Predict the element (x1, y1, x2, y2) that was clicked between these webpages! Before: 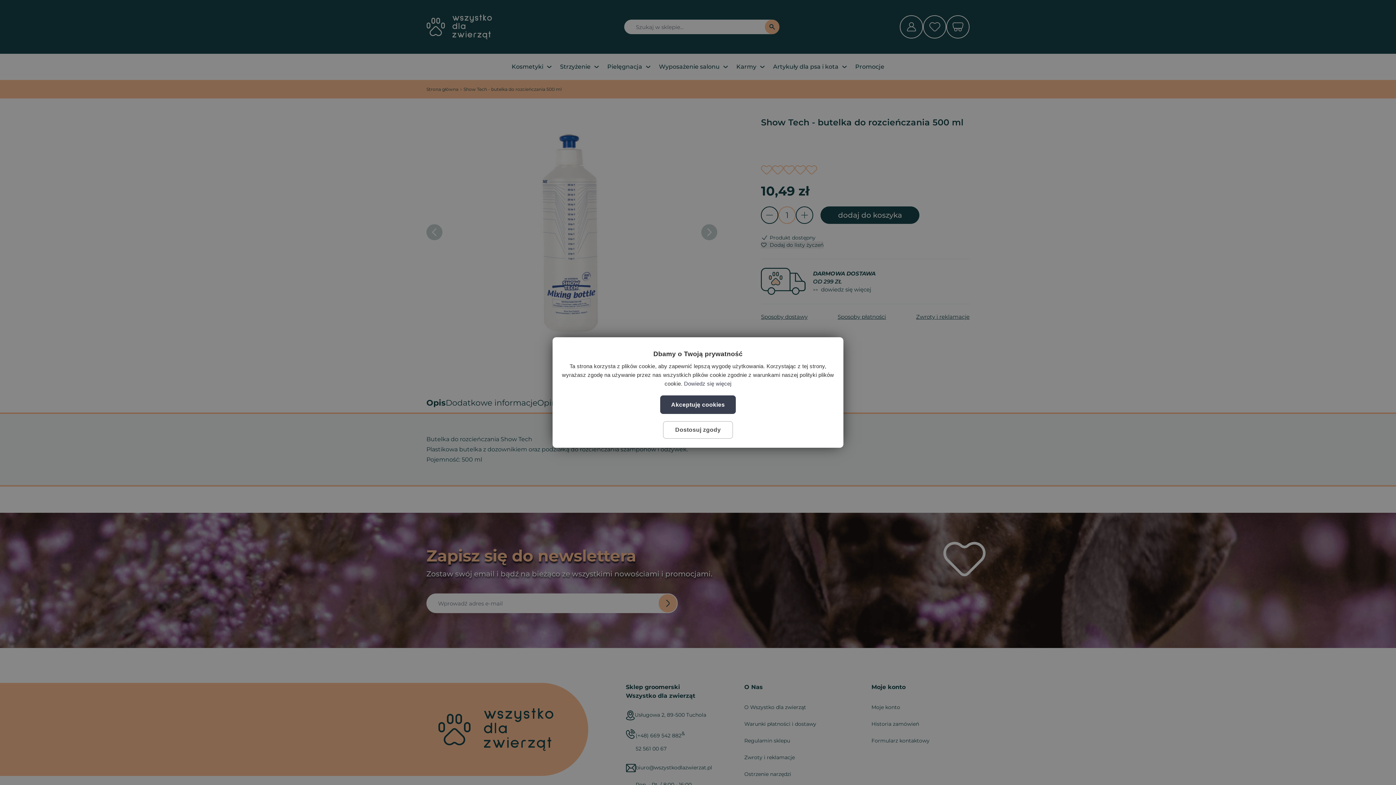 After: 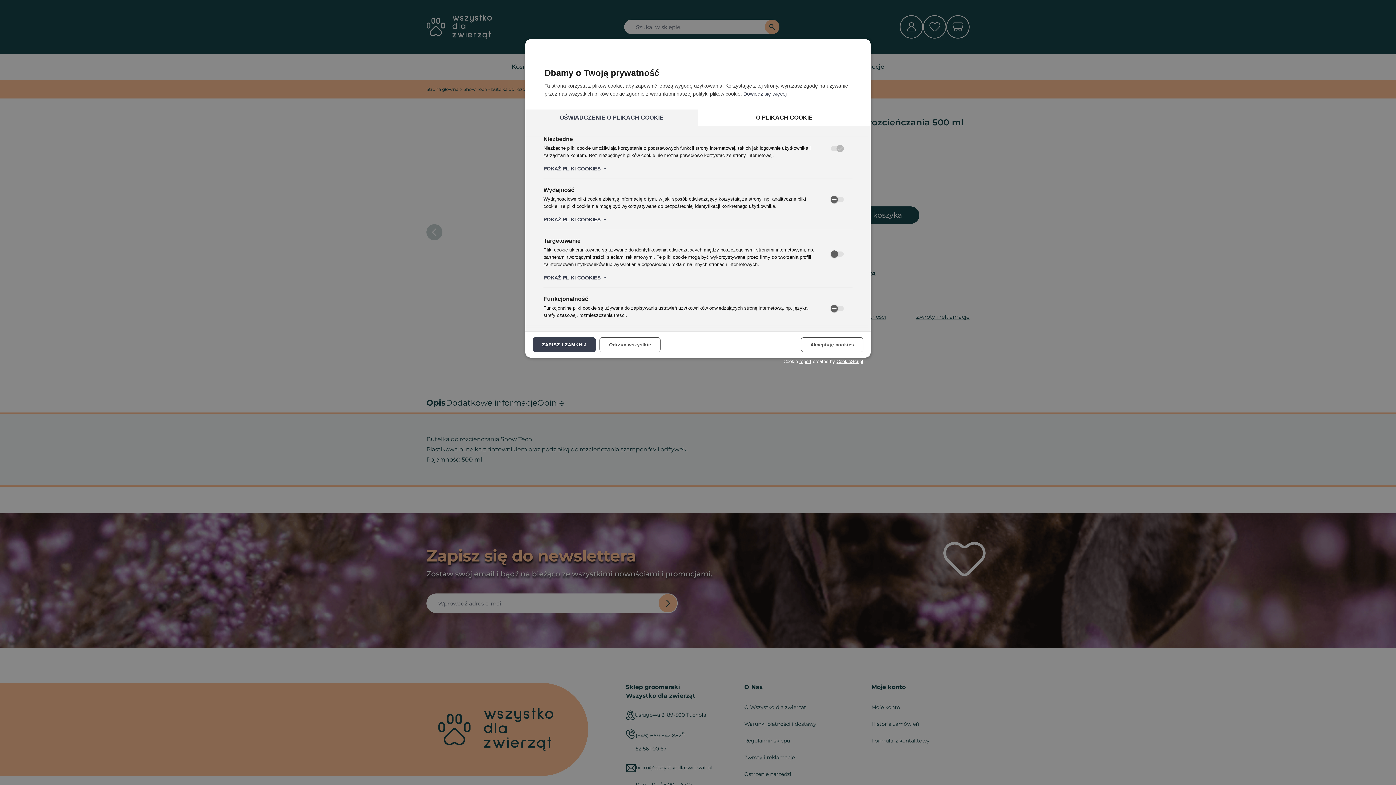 Action: bbox: (663, 421, 733, 438) label: Dostosuj zgody